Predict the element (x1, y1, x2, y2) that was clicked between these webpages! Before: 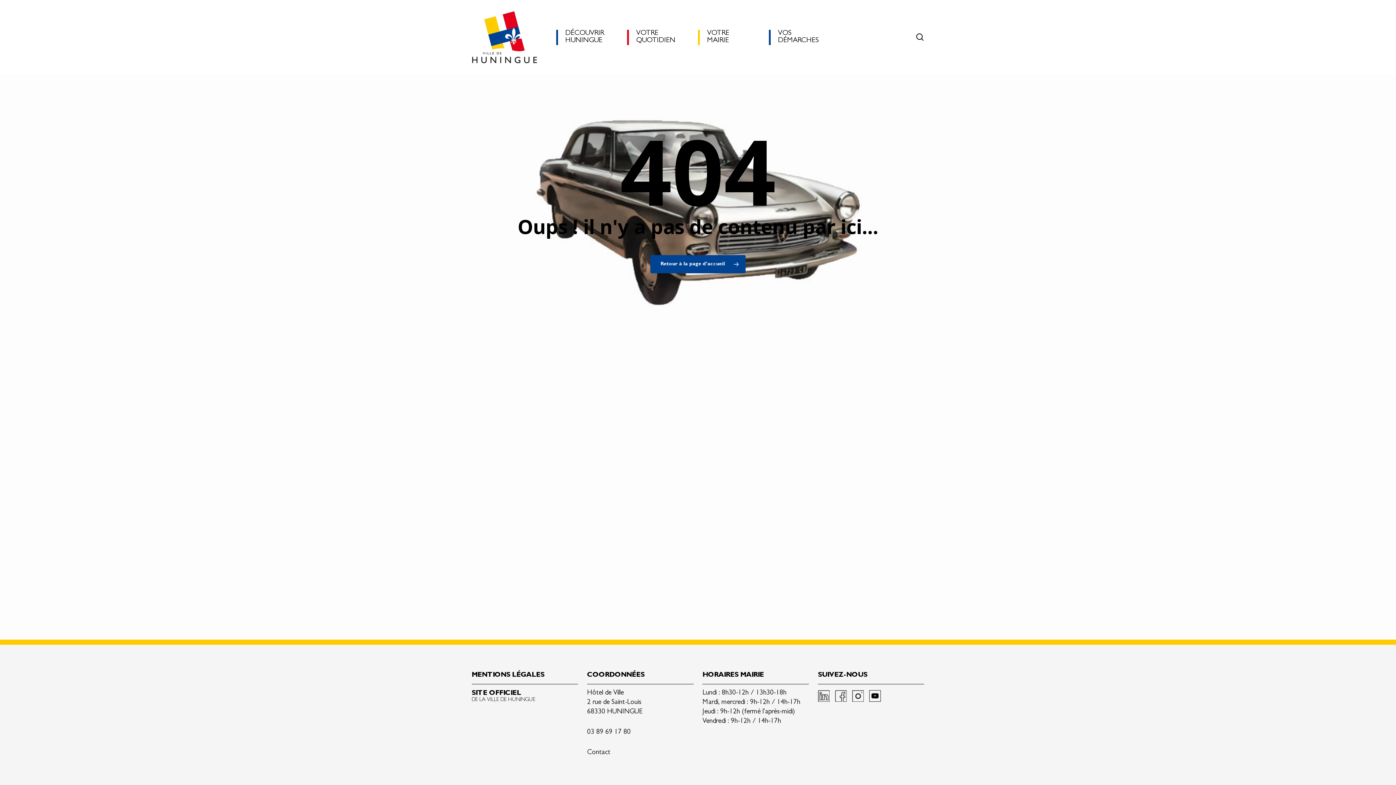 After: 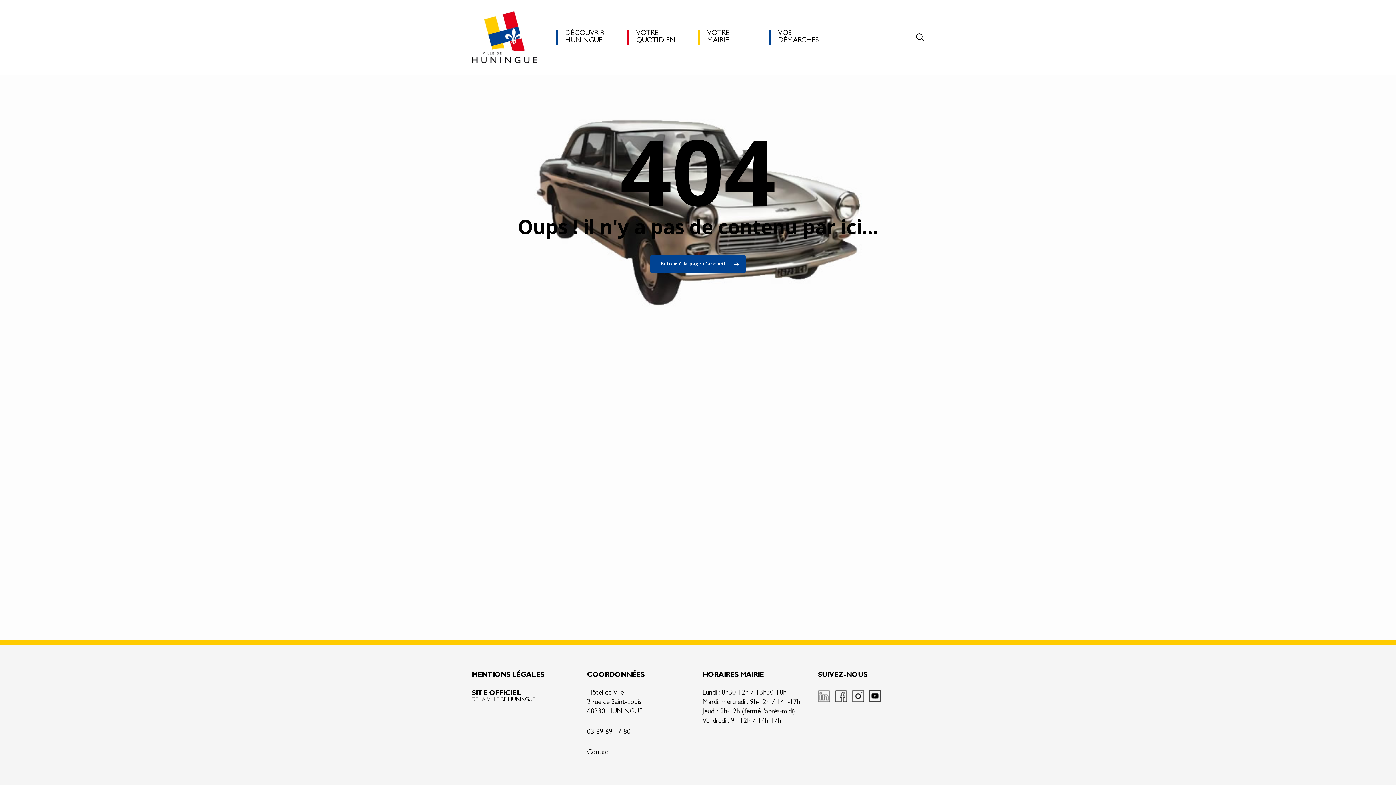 Action: bbox: (818, 690, 829, 702) label: Linkedin